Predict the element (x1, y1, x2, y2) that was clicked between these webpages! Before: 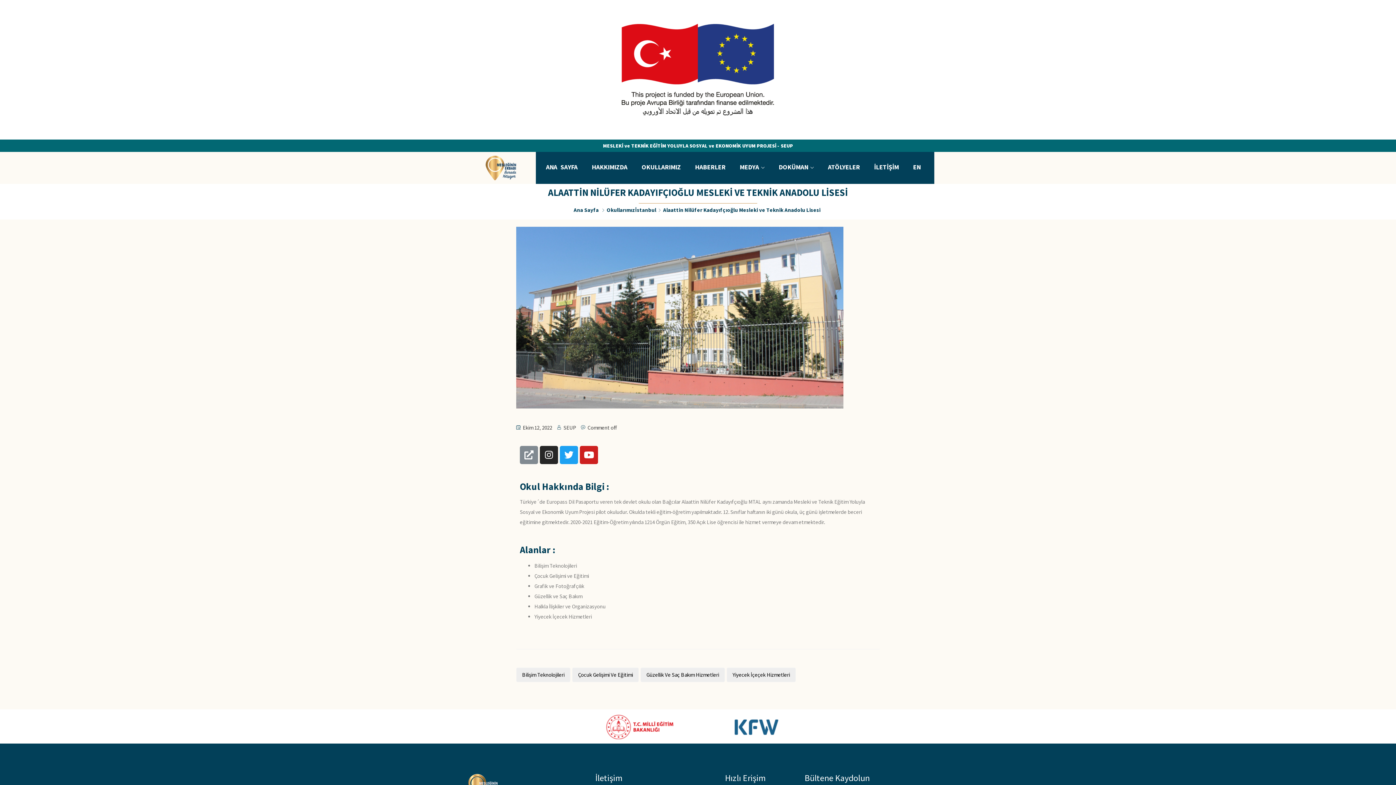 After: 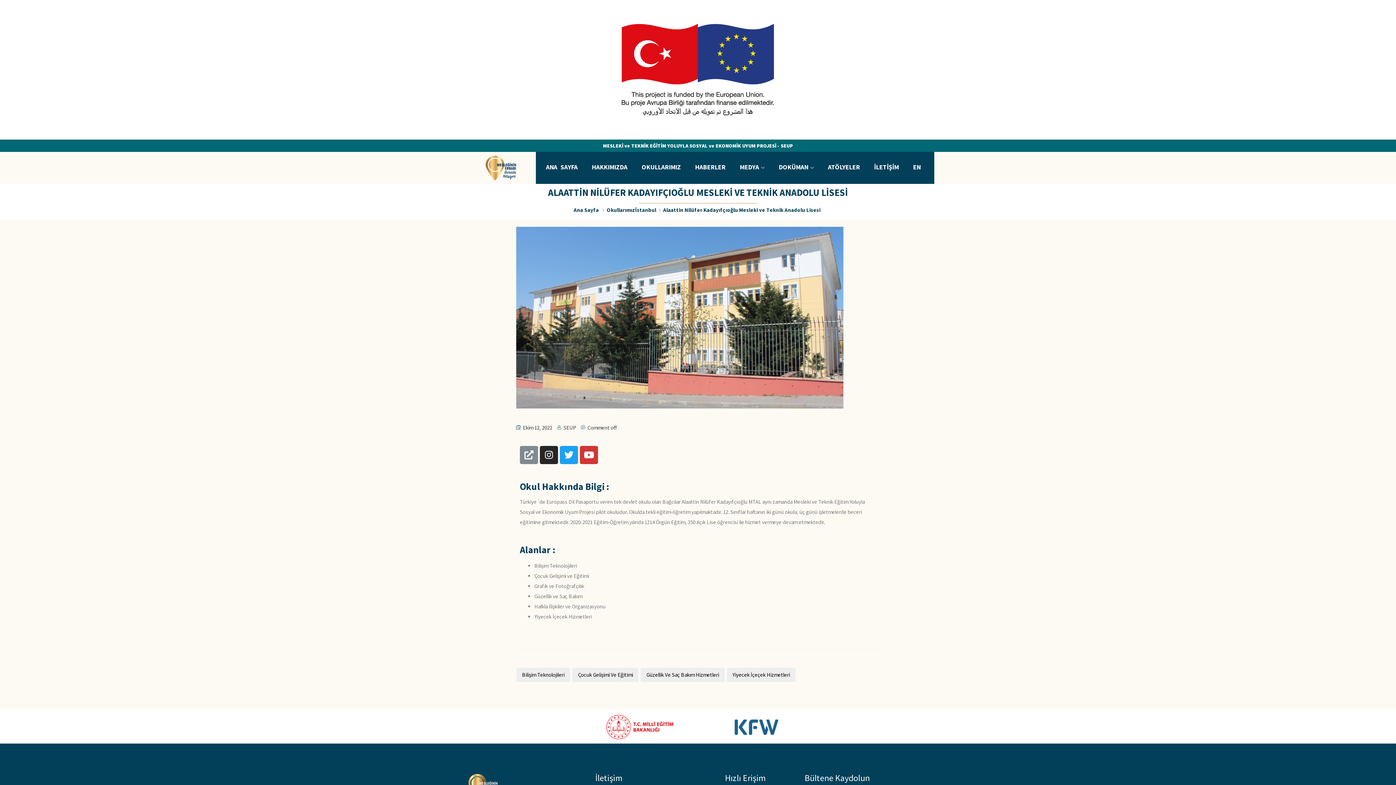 Action: bbox: (580, 446, 598, 464) label: Youtube